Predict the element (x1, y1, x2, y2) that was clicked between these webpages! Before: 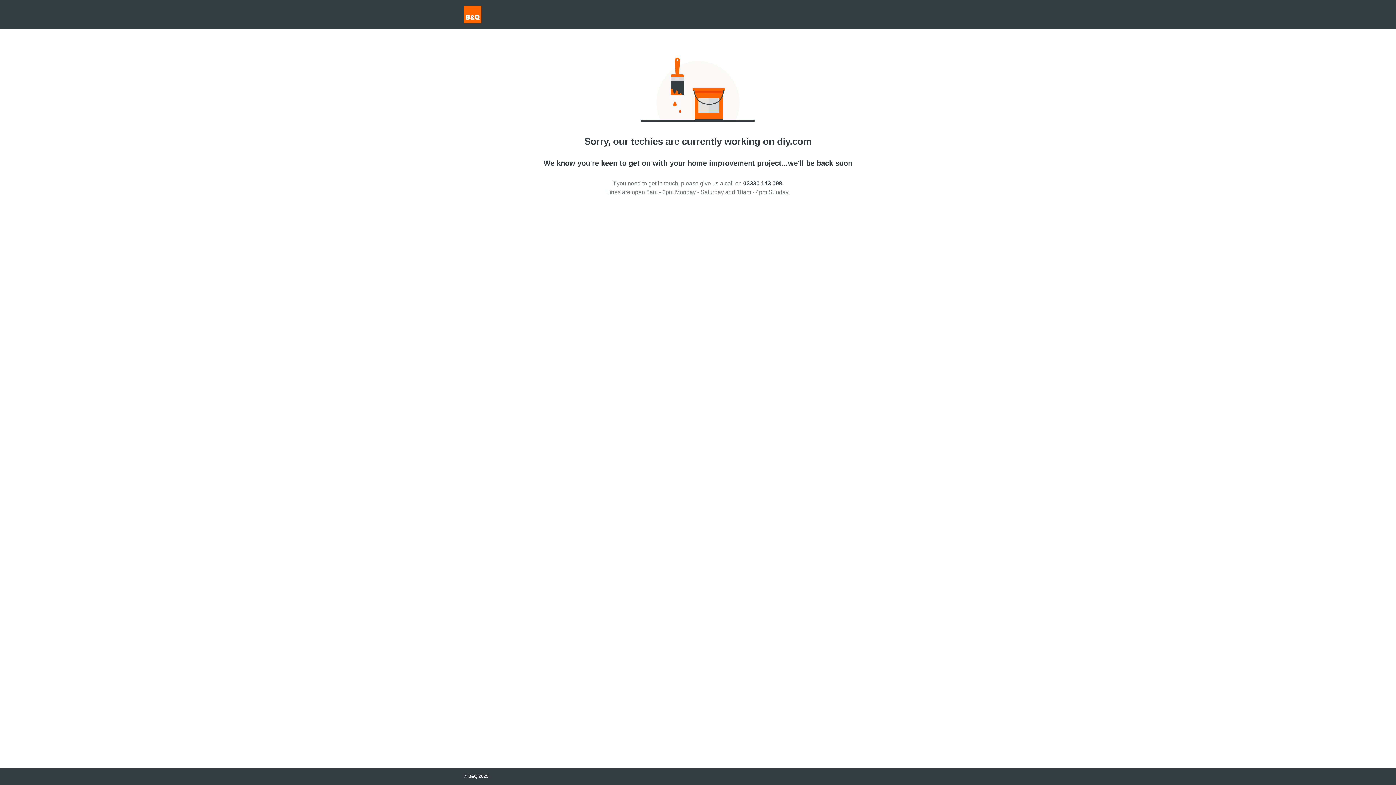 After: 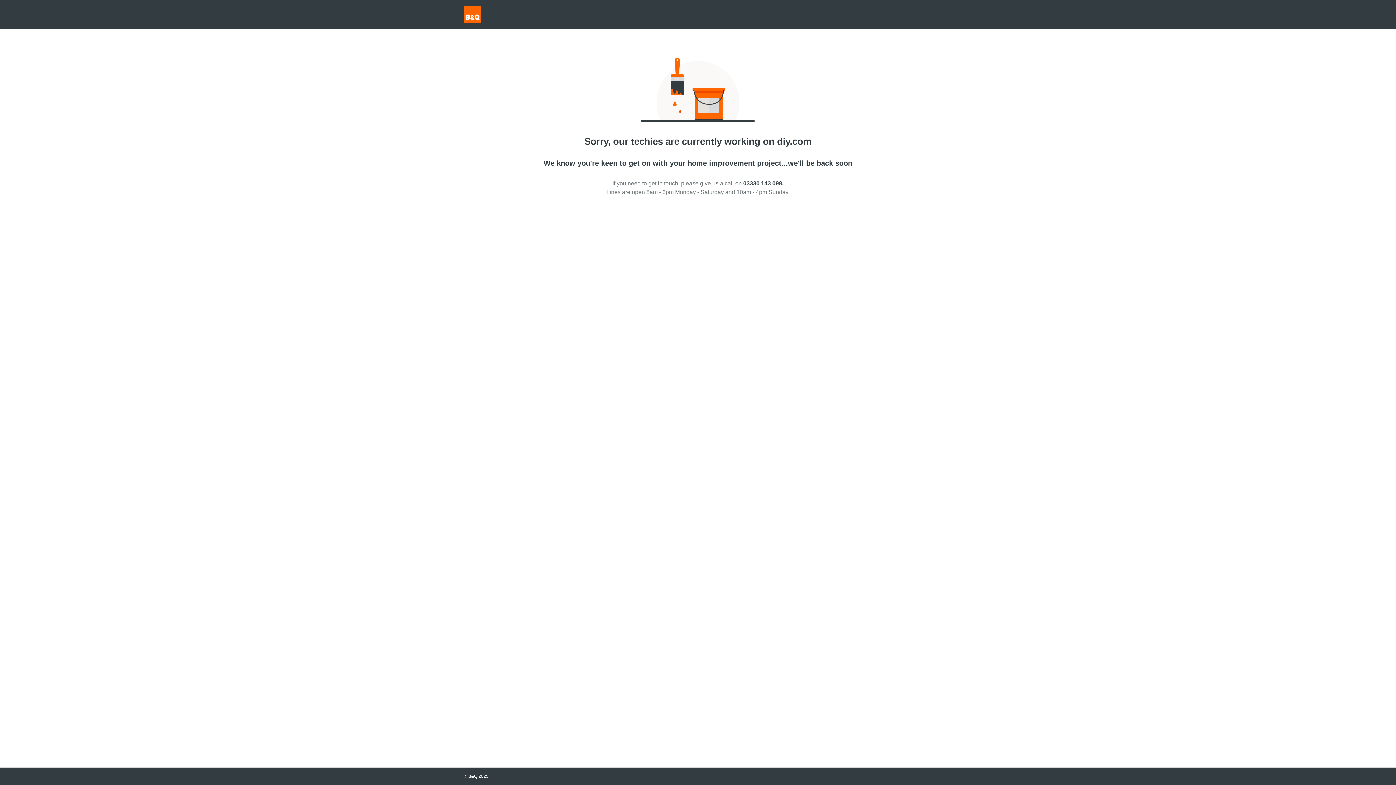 Action: bbox: (743, 180, 783, 186) label: 03330 143 098.